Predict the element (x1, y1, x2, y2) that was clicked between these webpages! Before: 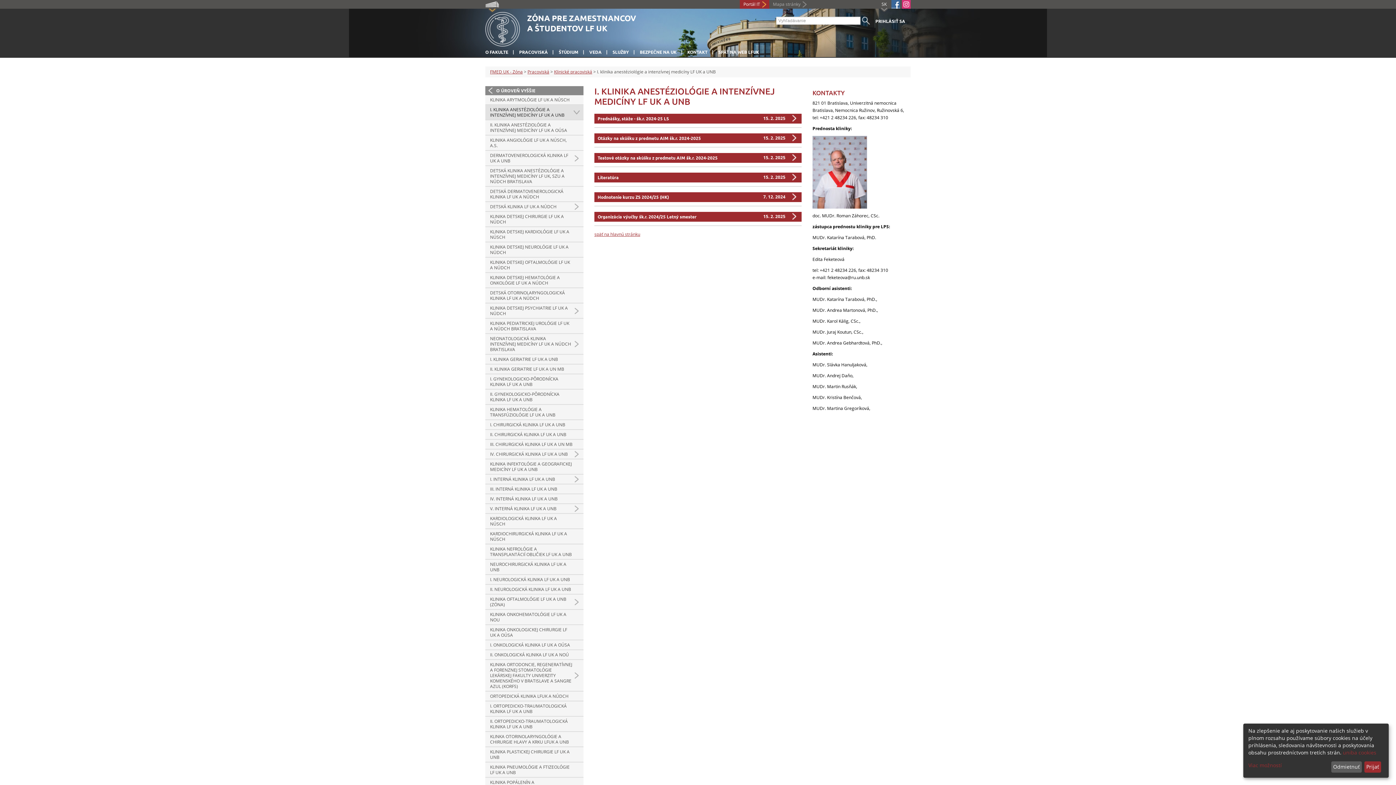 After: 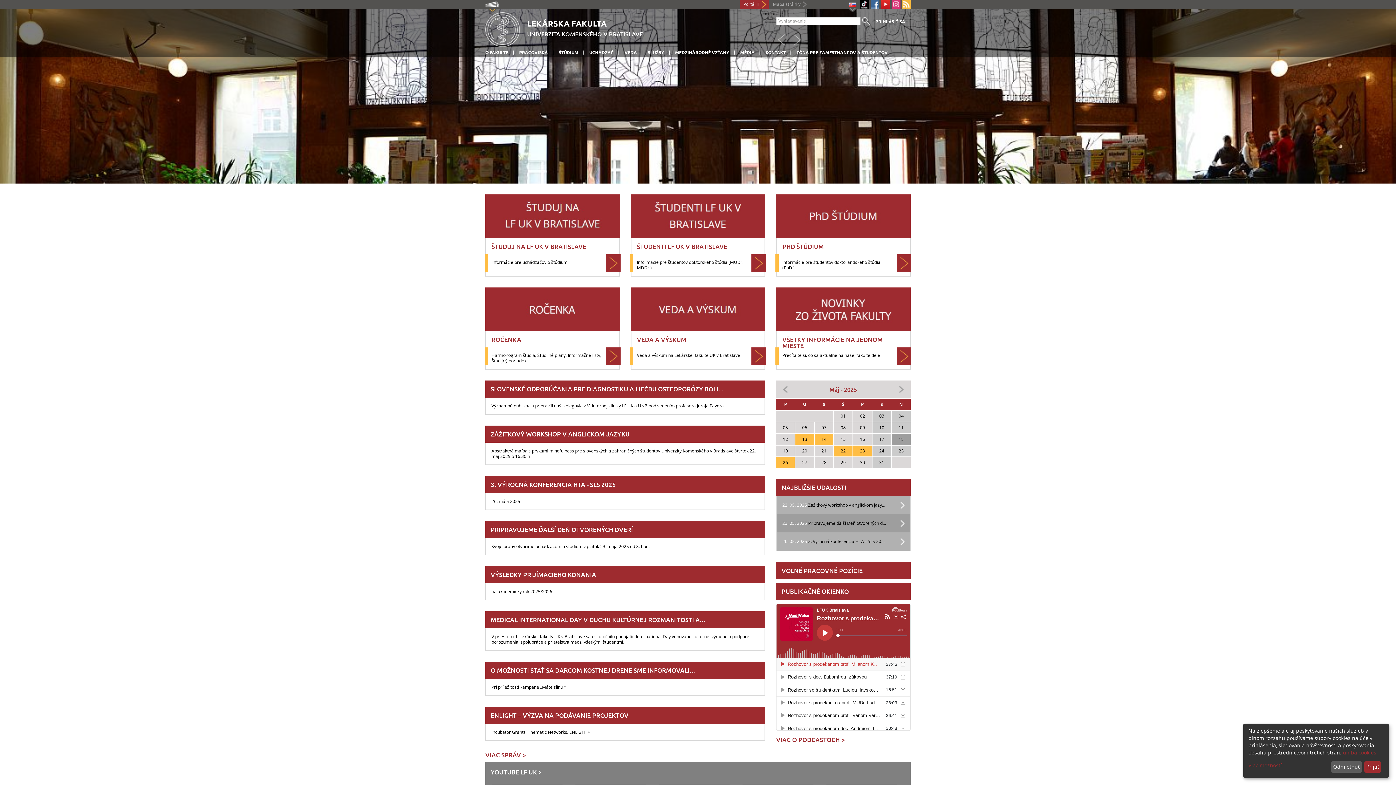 Action: label: SPÄŤ NA WEB LFUK bbox: (718, 49, 759, 54)